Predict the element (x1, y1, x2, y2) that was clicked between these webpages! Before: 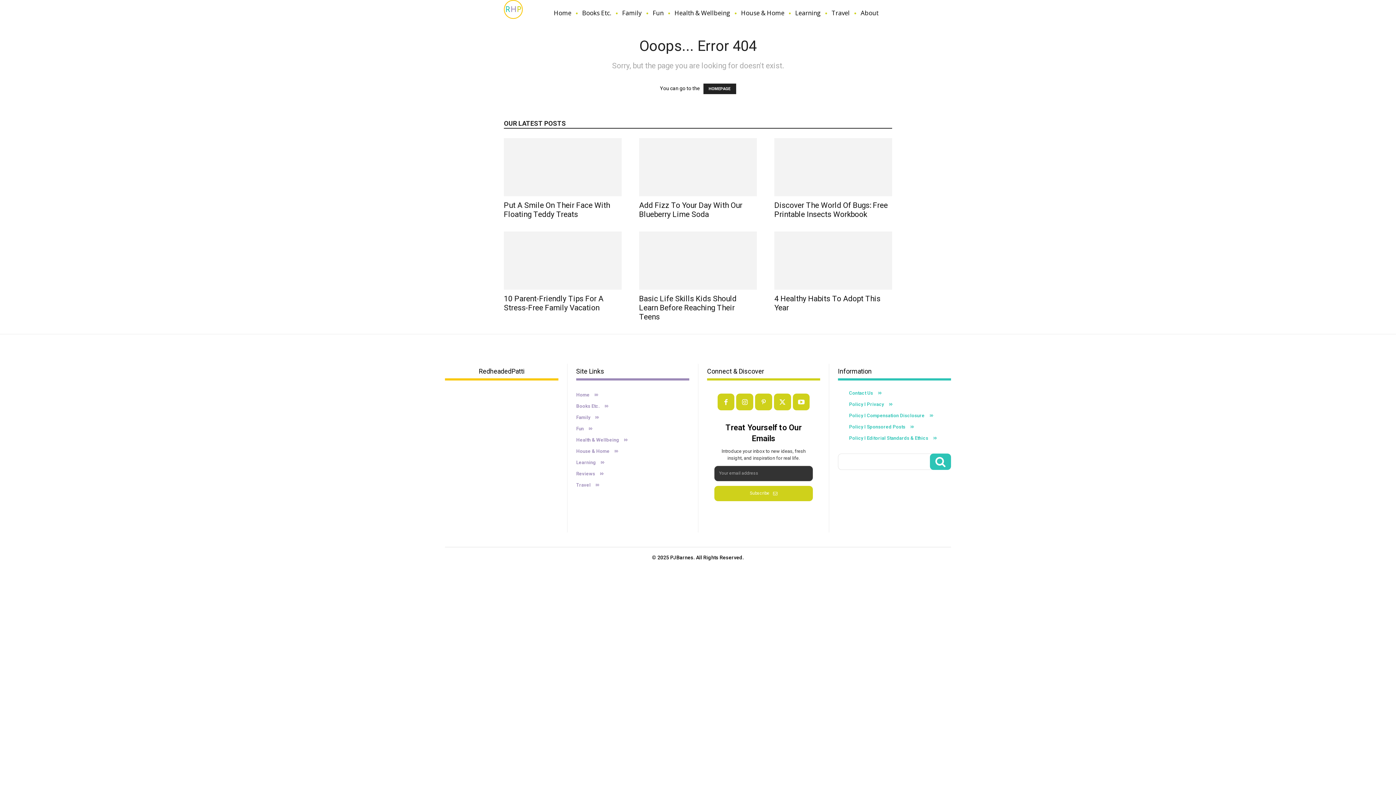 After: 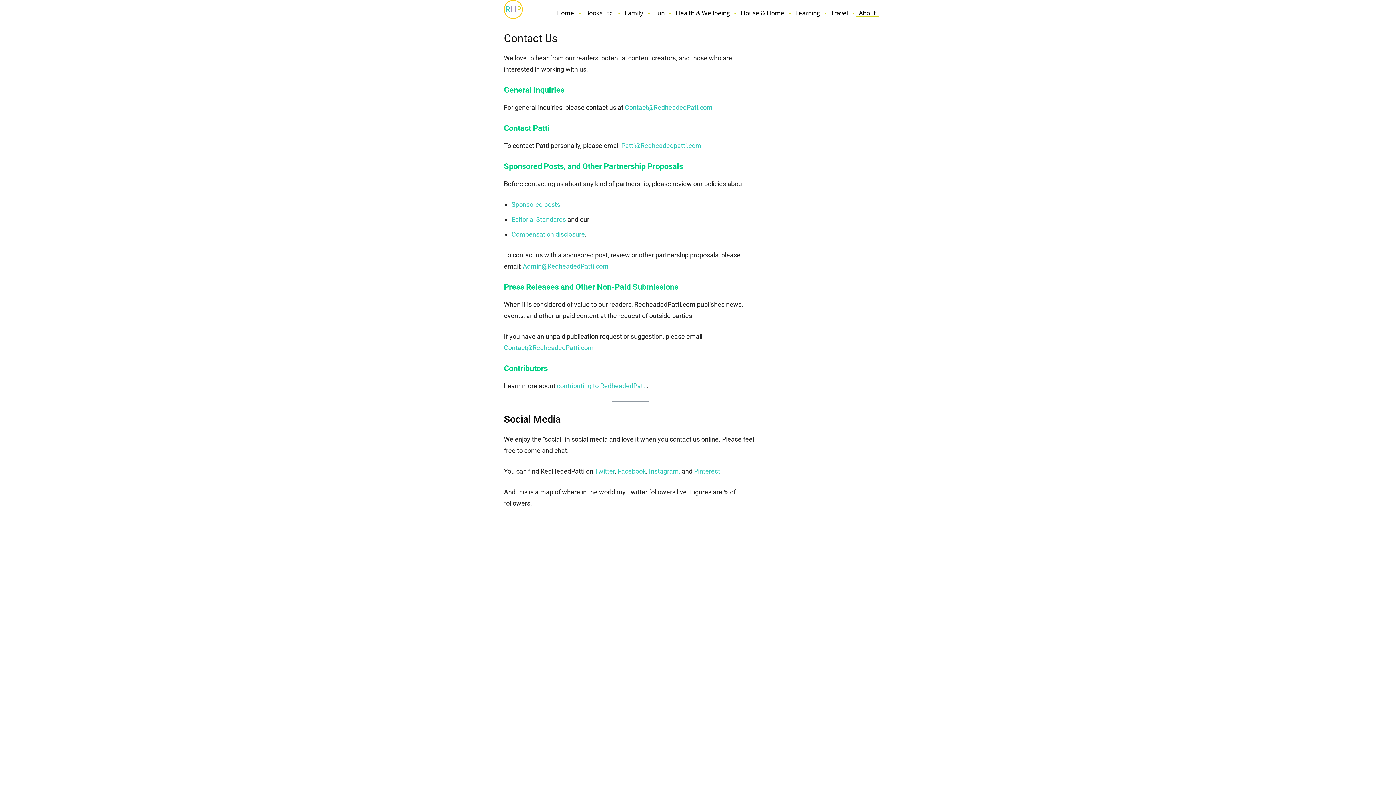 Action: label: Contact Us bbox: (849, 390, 940, 396)